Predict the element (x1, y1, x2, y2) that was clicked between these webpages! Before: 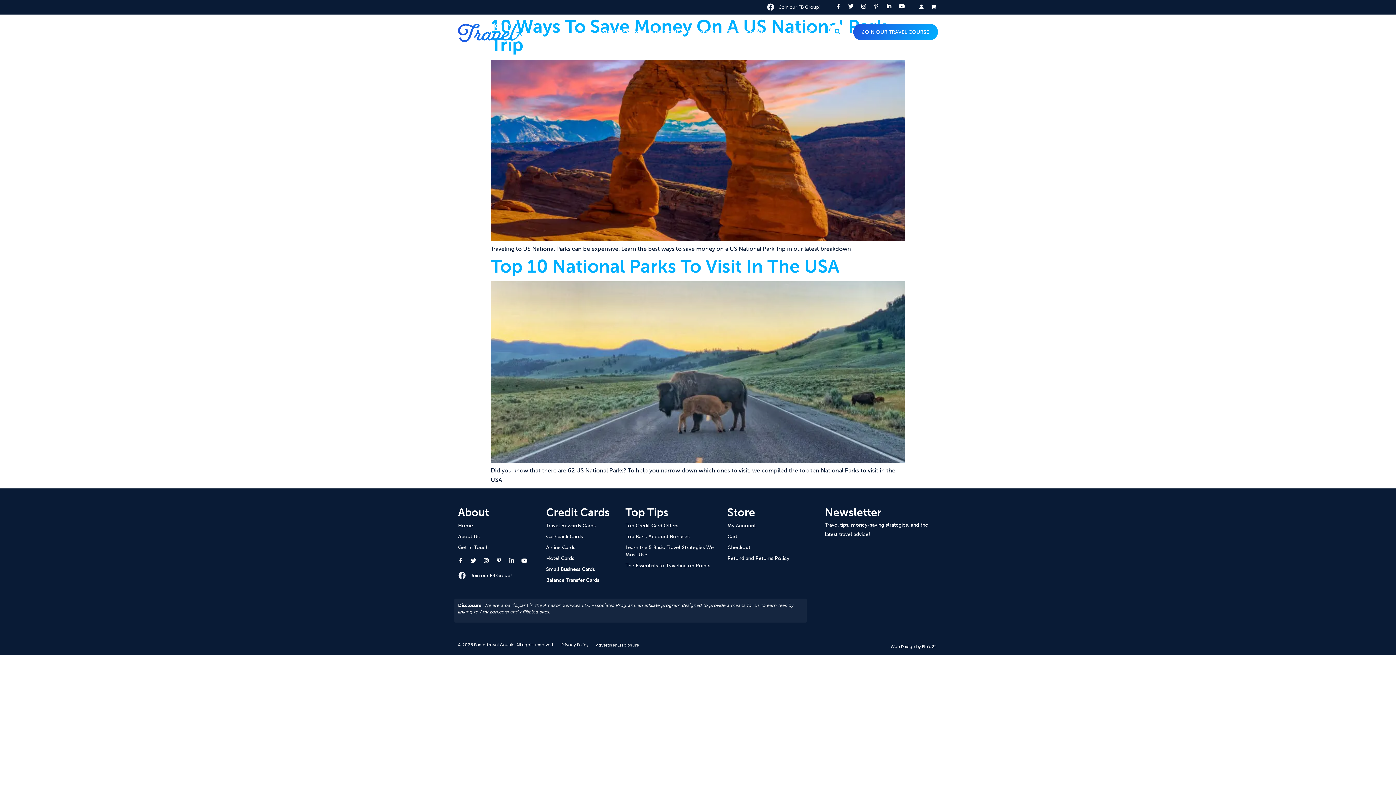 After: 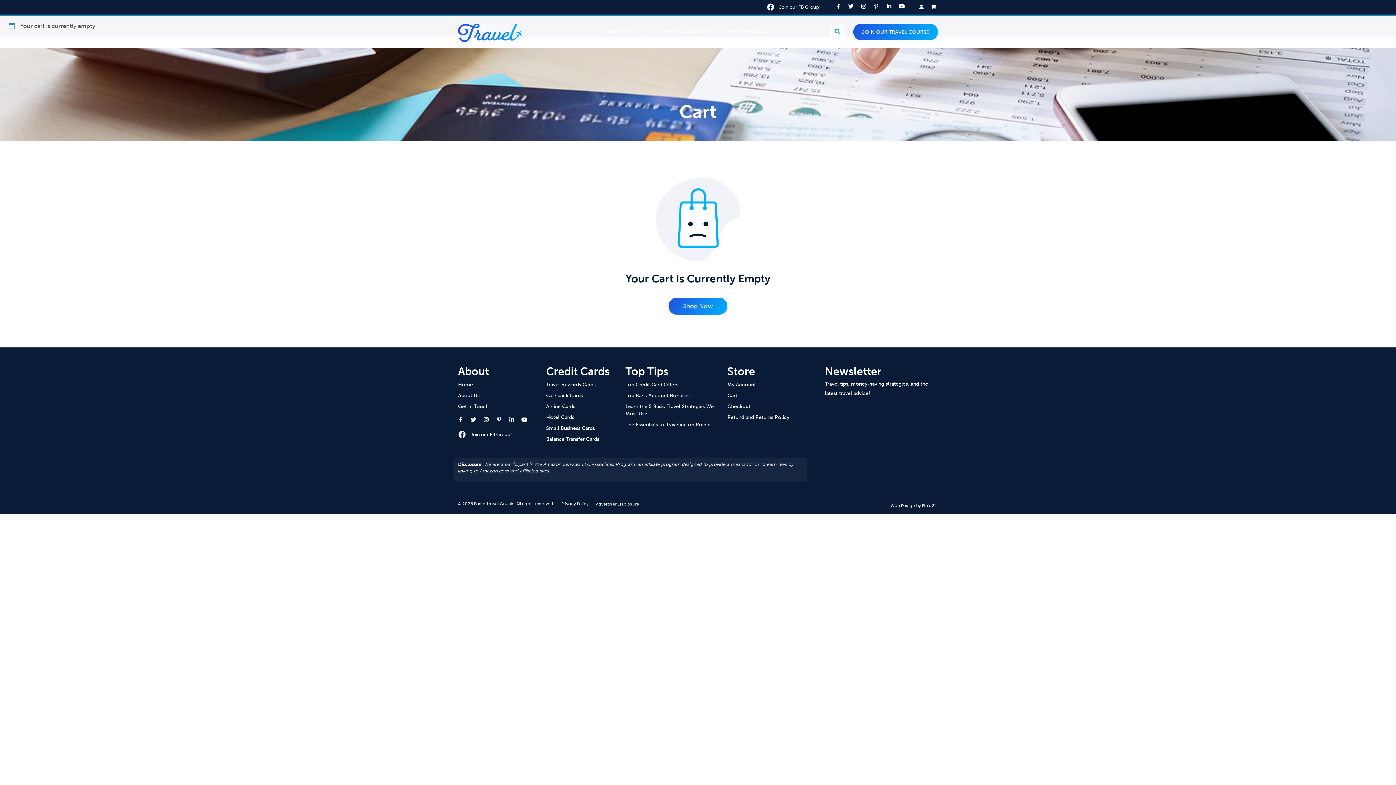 Action: bbox: (923, 2, 936, 12)